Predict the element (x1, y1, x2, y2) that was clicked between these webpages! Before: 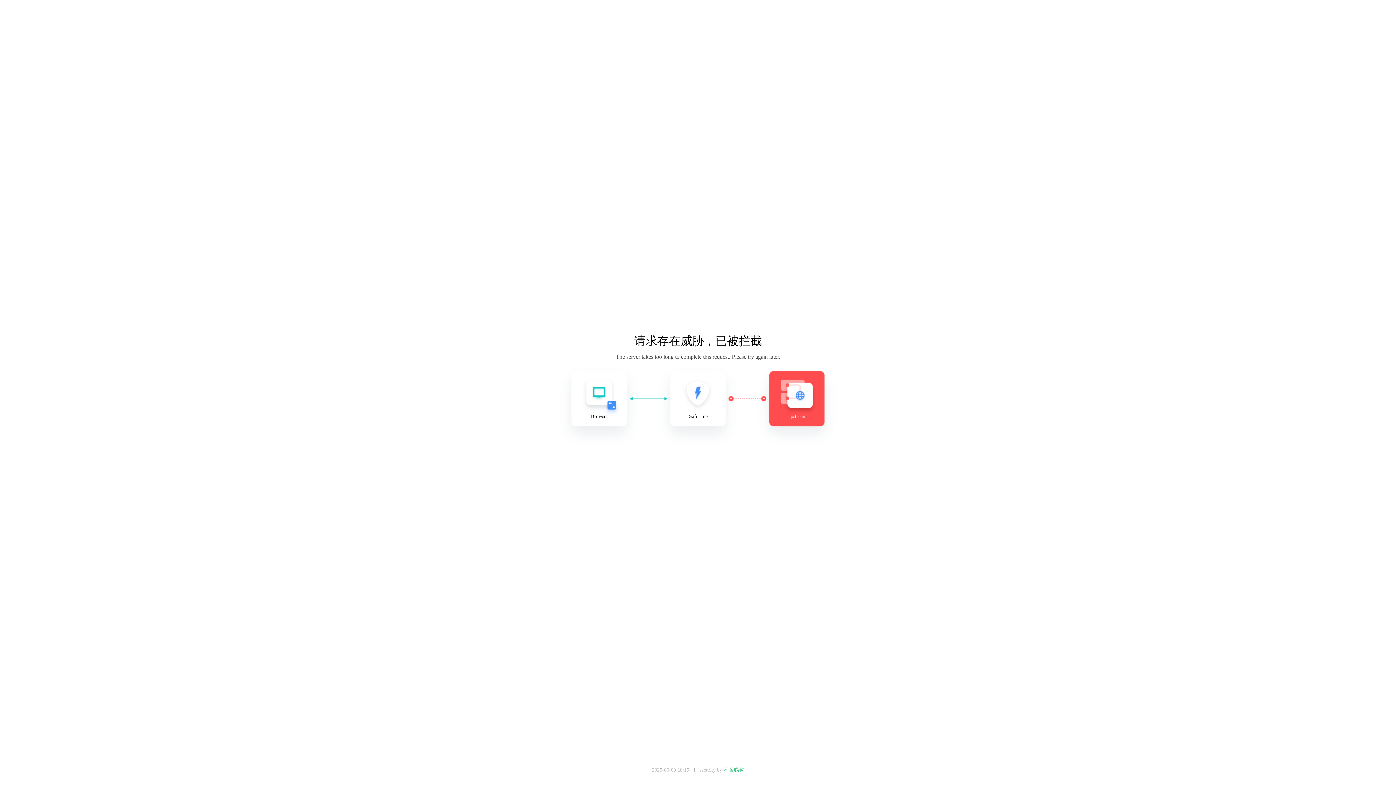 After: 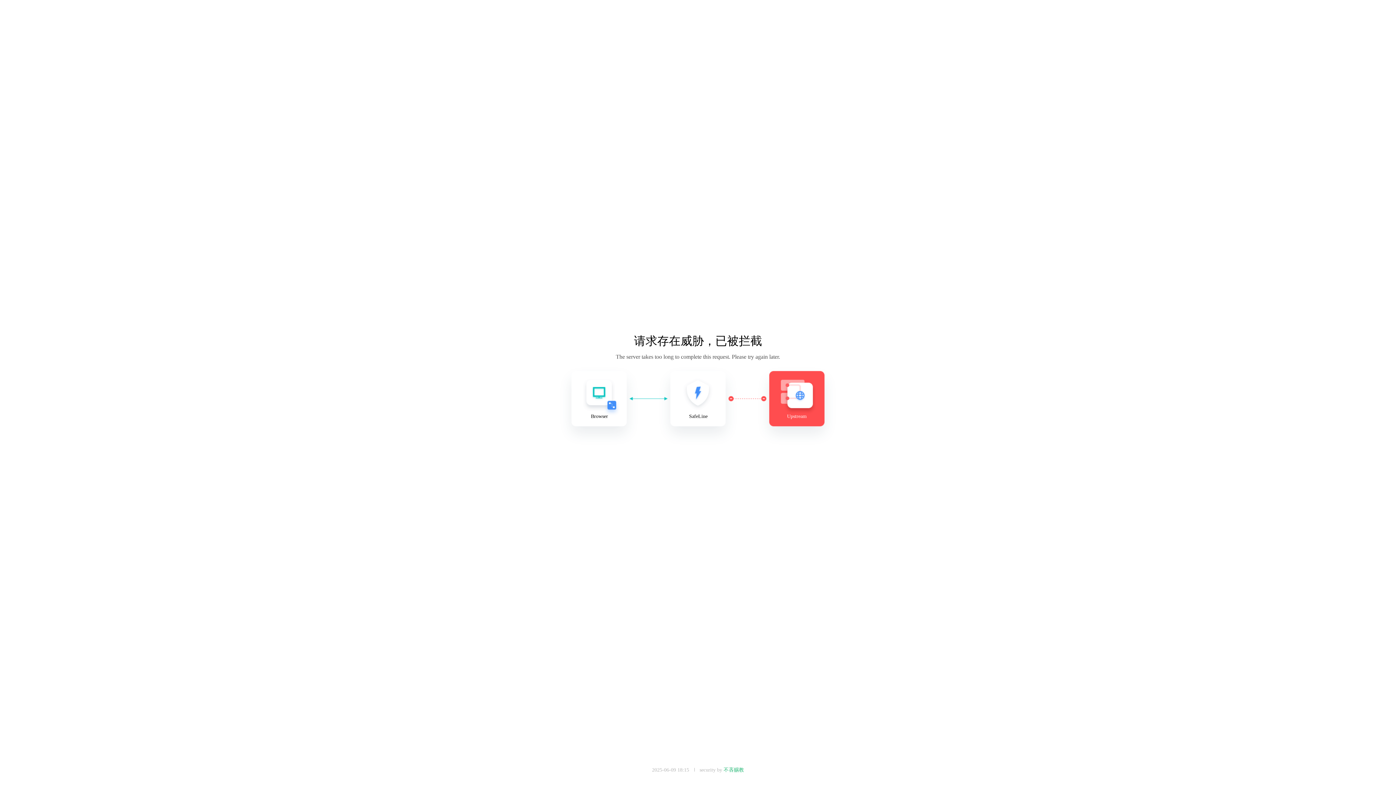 Action: label: 不吝赐教 bbox: (723, 767, 744, 773)